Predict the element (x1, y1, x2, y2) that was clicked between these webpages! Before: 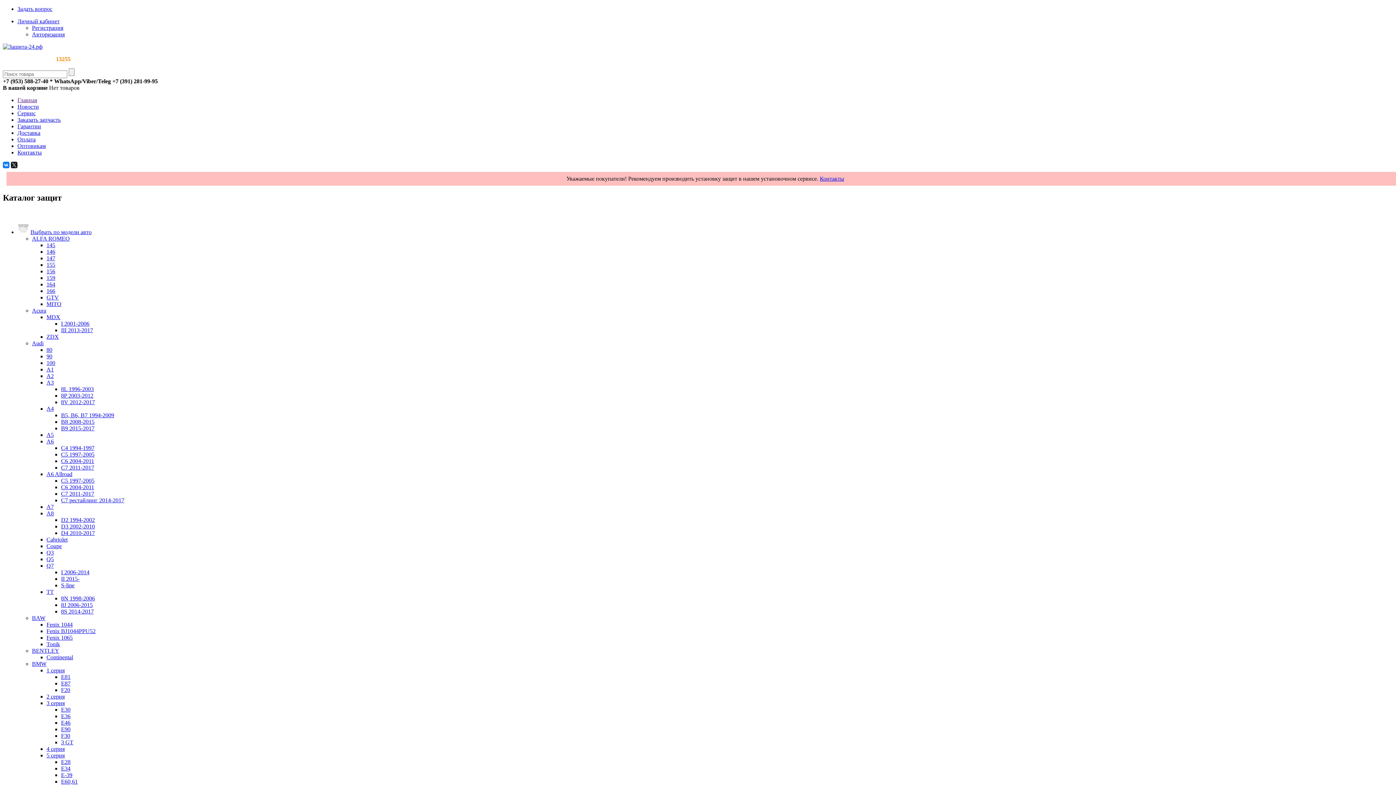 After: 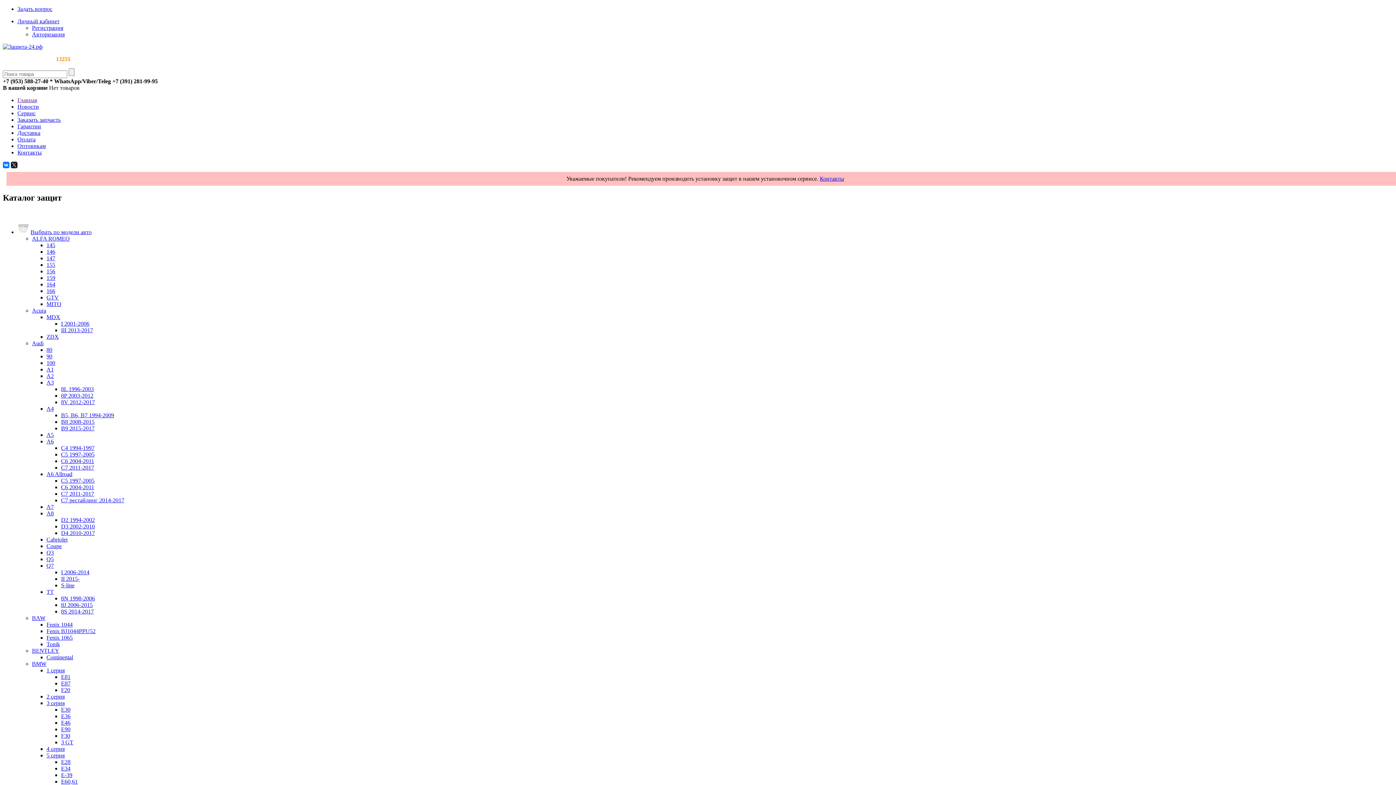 Action: label: Задать вопрос bbox: (17, 5, 52, 12)